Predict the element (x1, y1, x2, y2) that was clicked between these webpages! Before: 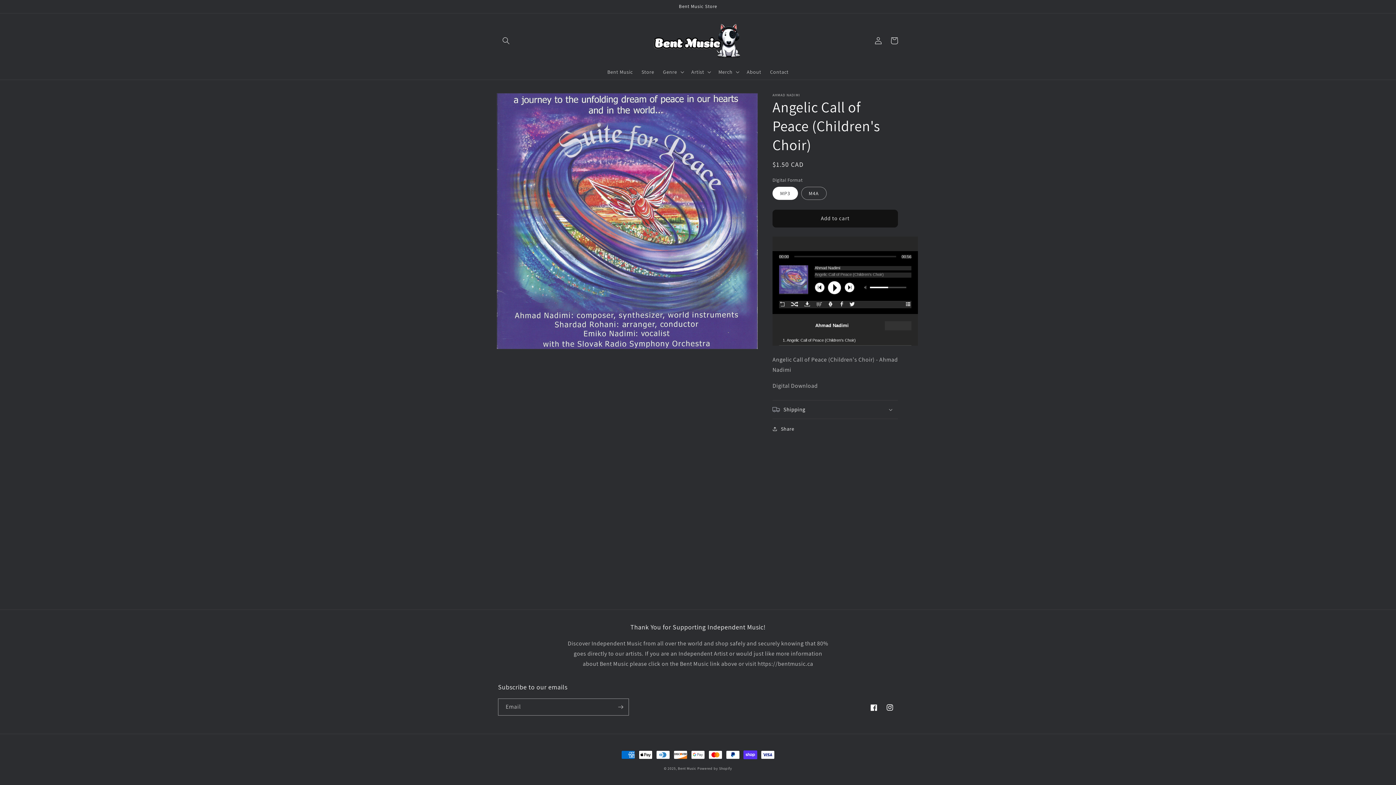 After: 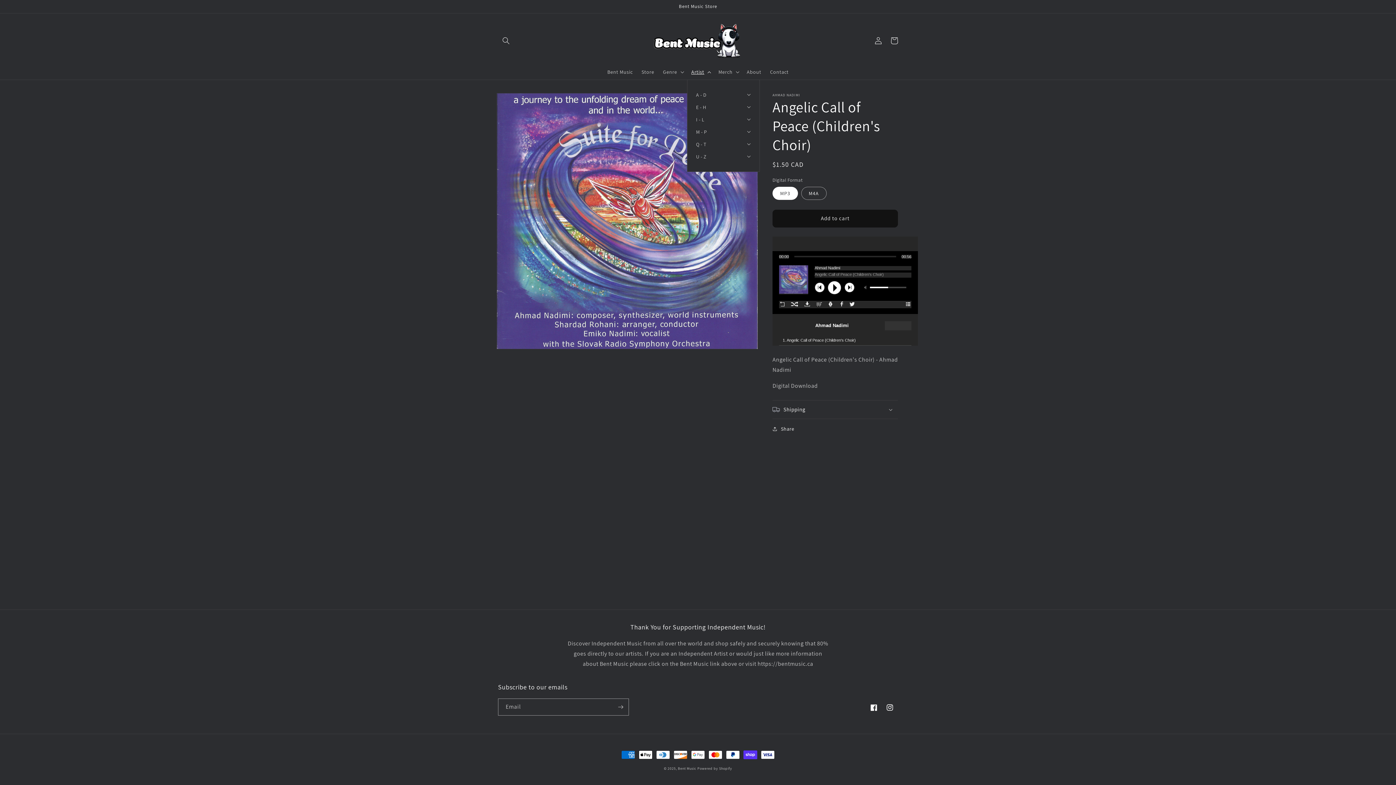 Action: bbox: (687, 64, 714, 79) label: Artist